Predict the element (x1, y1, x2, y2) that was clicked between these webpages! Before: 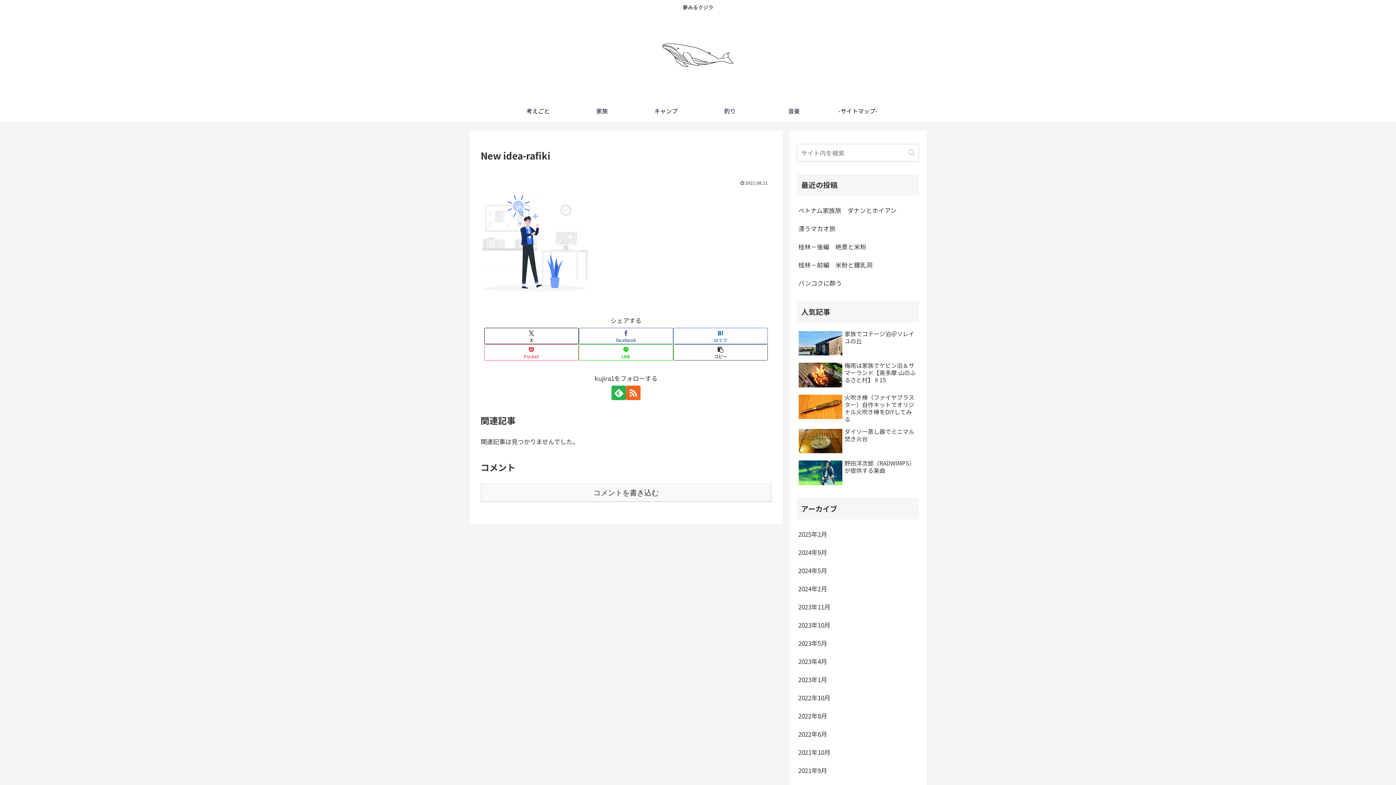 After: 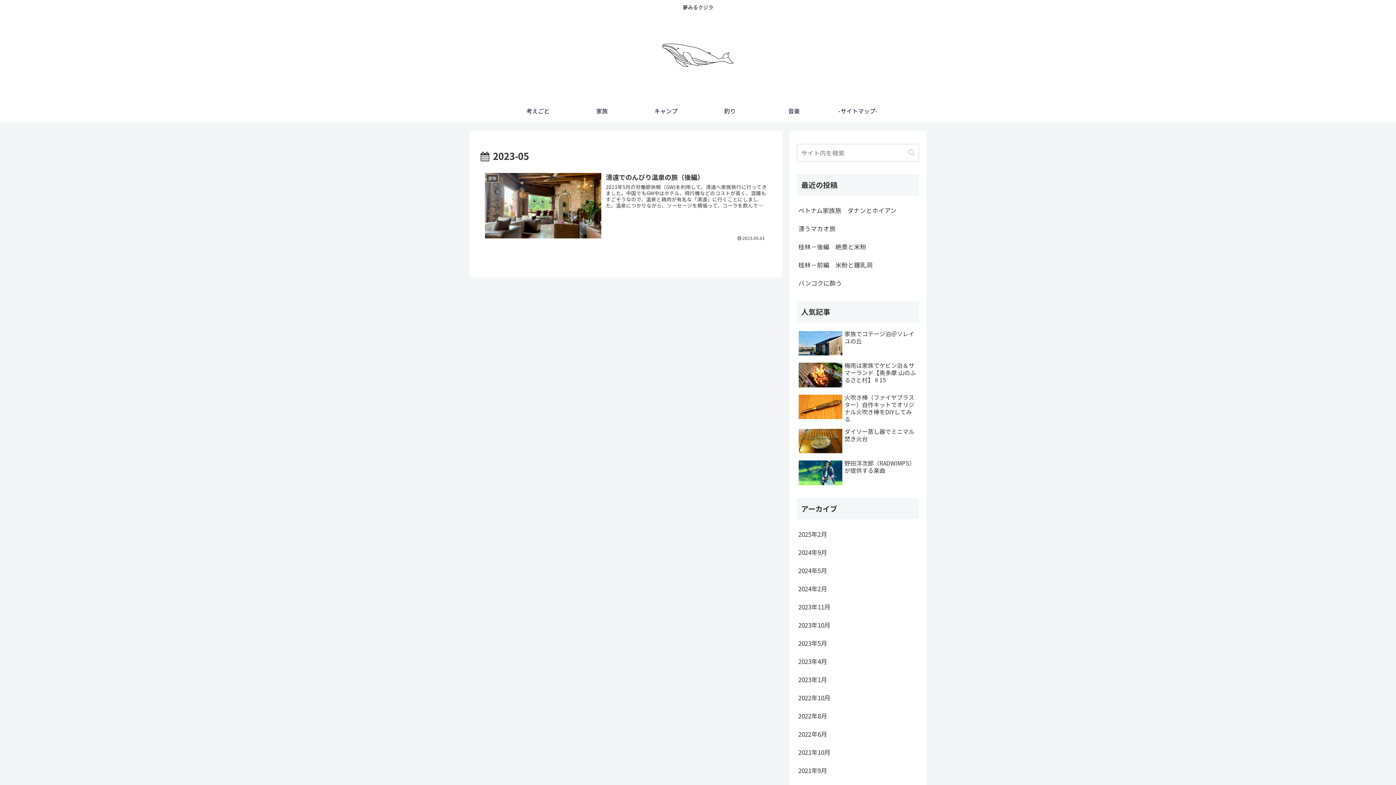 Action: bbox: (797, 634, 919, 652) label: 2023年5月